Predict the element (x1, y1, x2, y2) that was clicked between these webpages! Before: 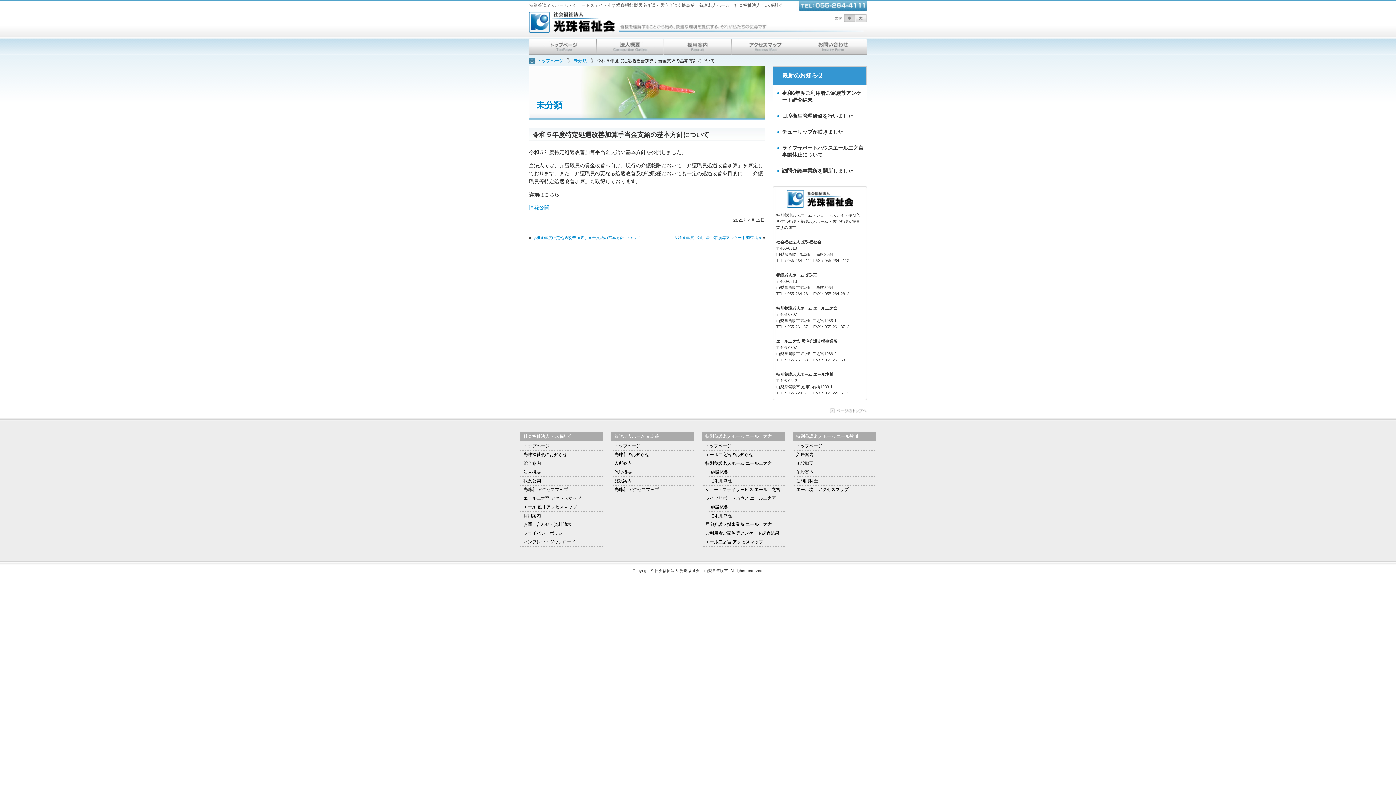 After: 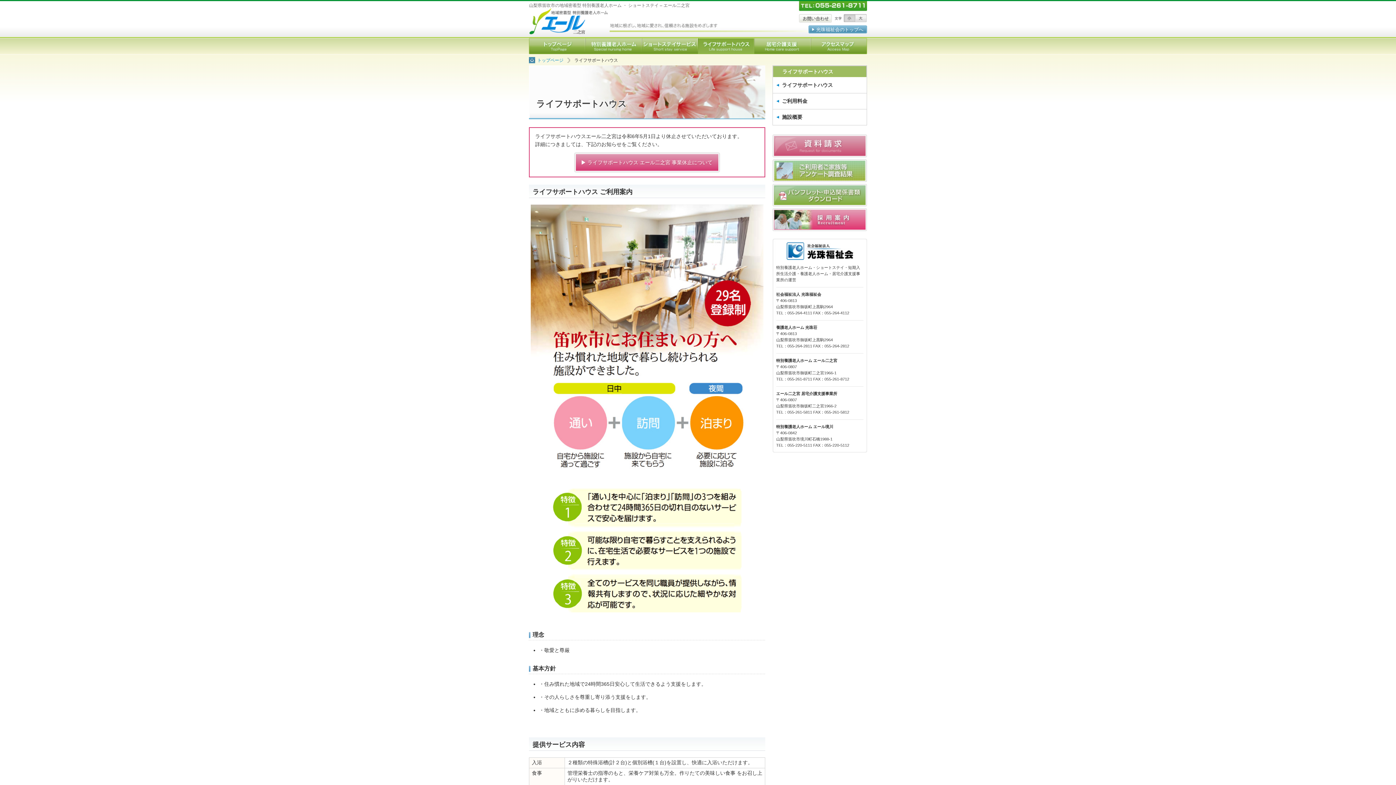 Action: label: ライフサポートハウス エール二之宮 bbox: (701, 494, 785, 502)